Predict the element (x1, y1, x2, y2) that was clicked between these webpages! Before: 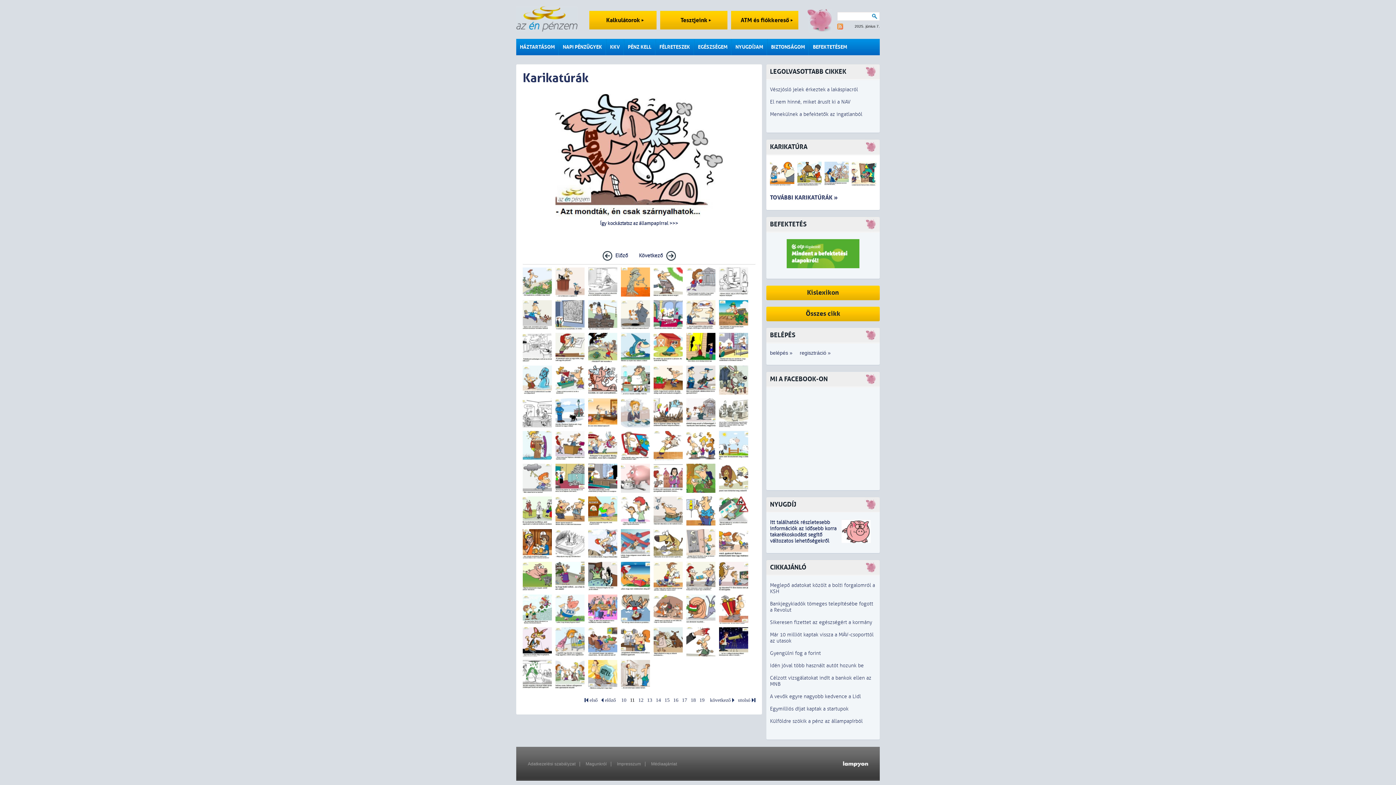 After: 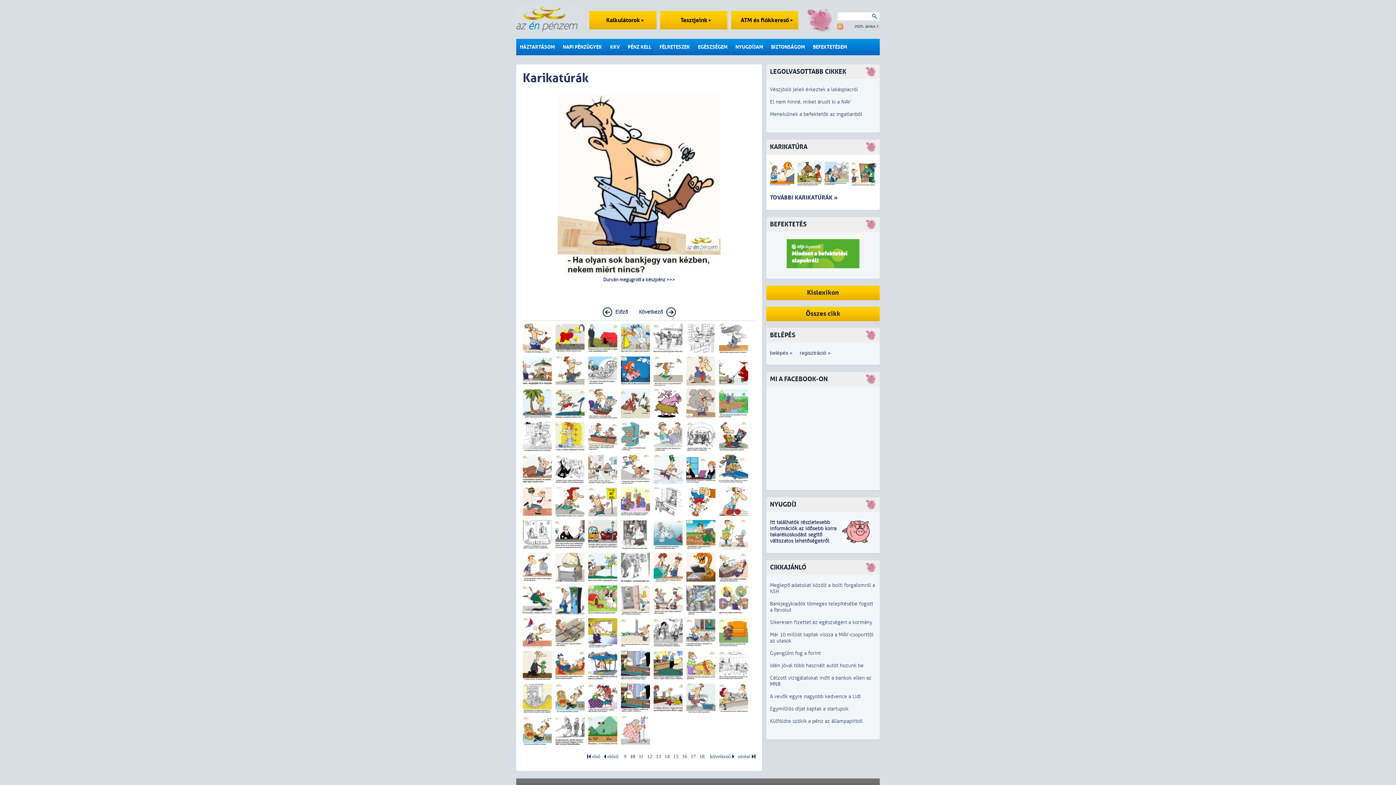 Action: label: 10 bbox: (621, 698, 626, 702)